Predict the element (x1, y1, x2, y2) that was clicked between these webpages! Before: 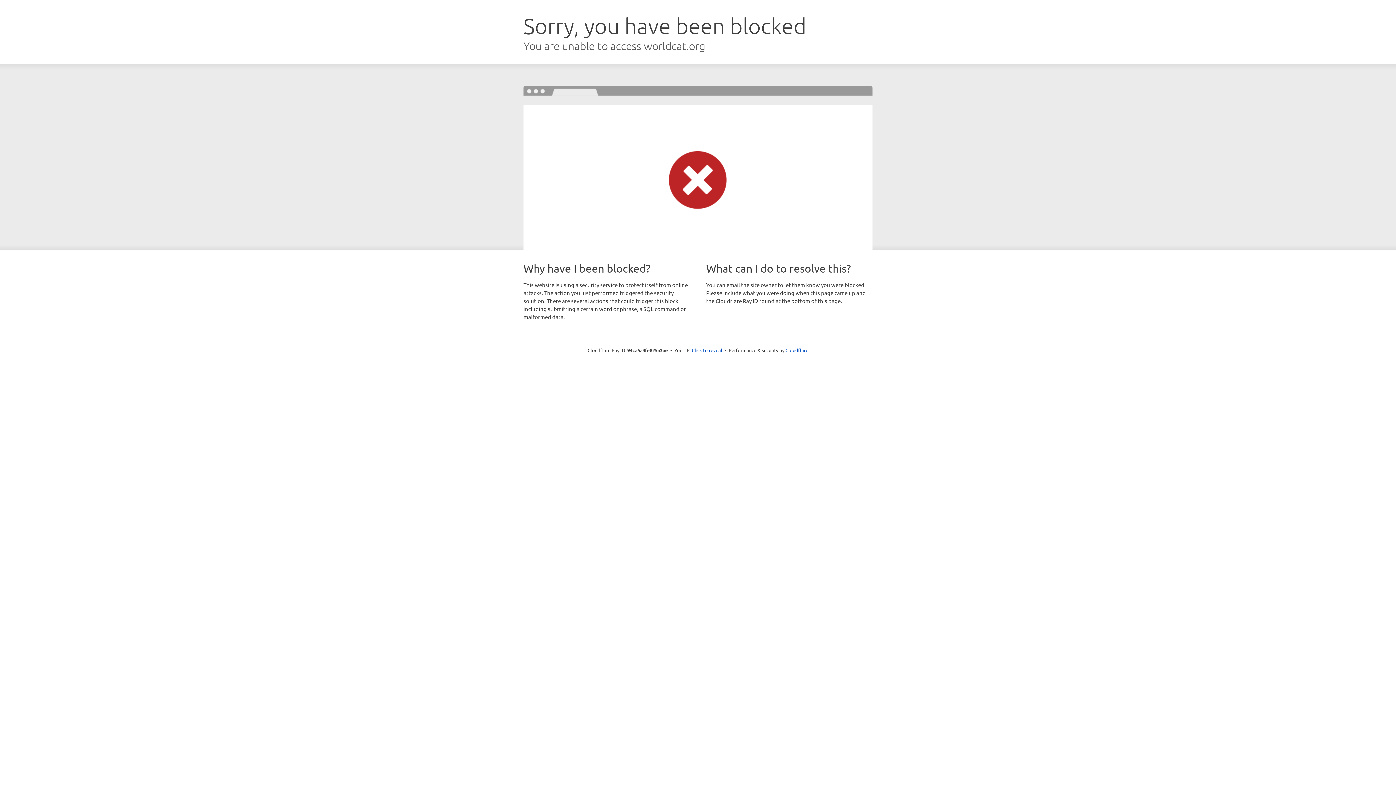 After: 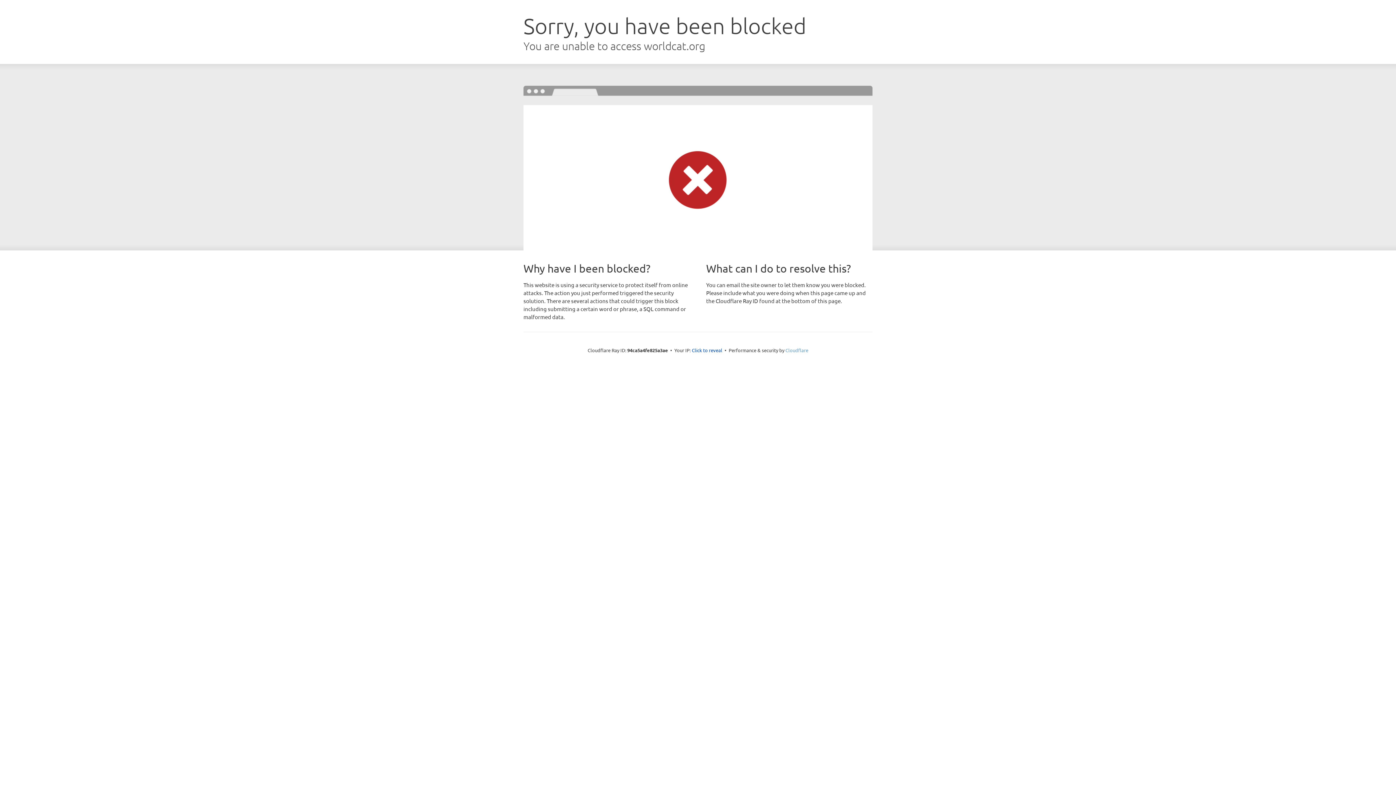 Action: bbox: (785, 347, 808, 353) label: Cloudflare